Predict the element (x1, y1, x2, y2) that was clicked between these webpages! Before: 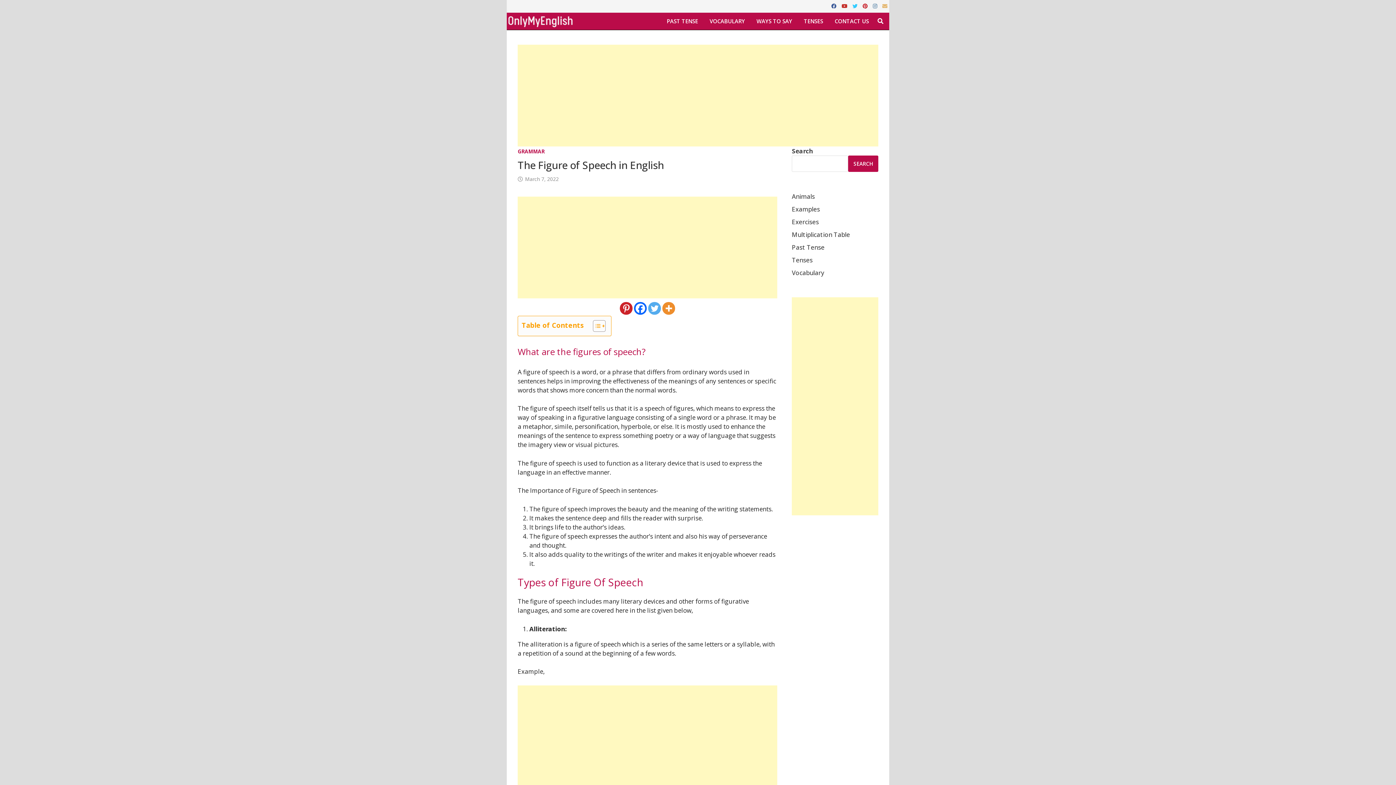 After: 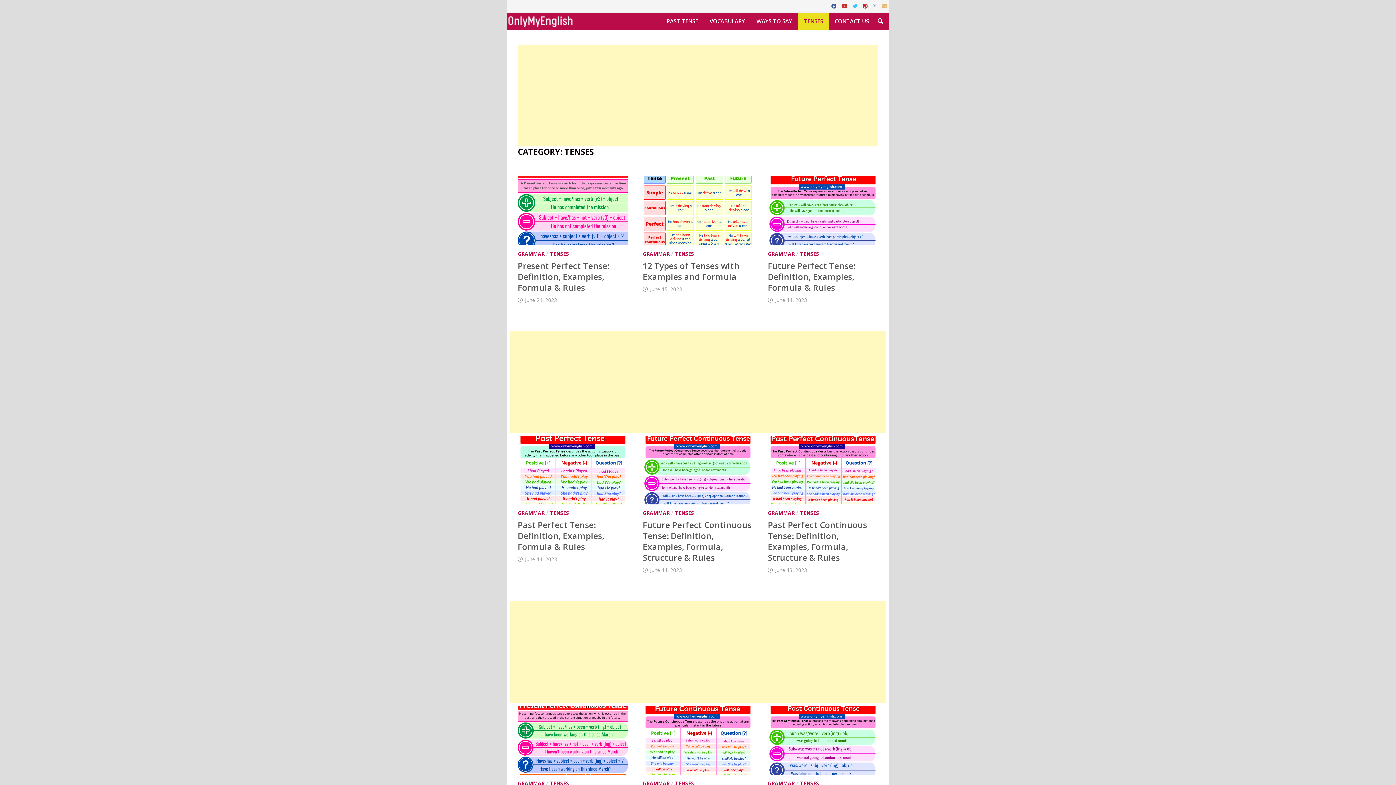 Action: label: TENSES bbox: (798, 12, 829, 29)